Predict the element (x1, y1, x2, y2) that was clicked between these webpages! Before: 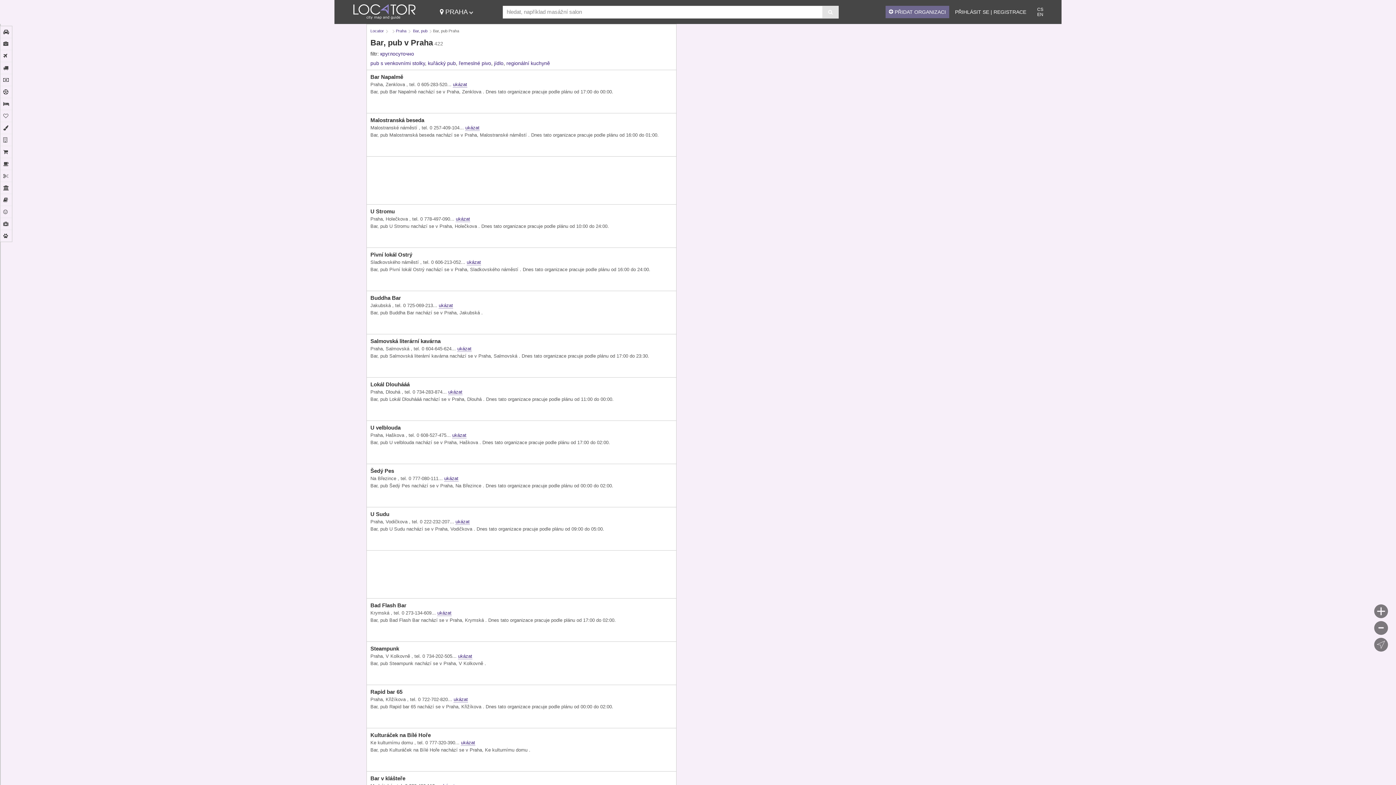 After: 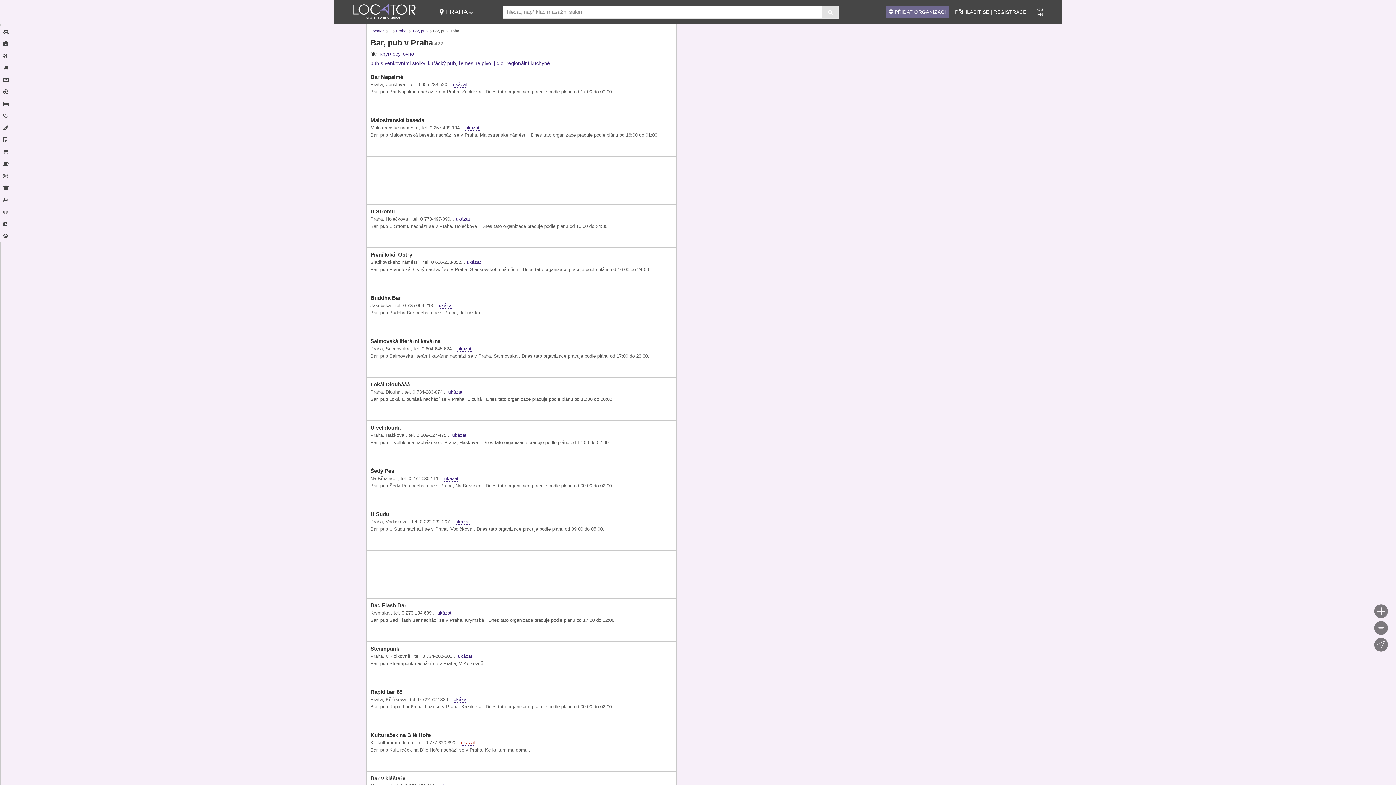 Action: label: ukázat bbox: (461, 740, 475, 746)